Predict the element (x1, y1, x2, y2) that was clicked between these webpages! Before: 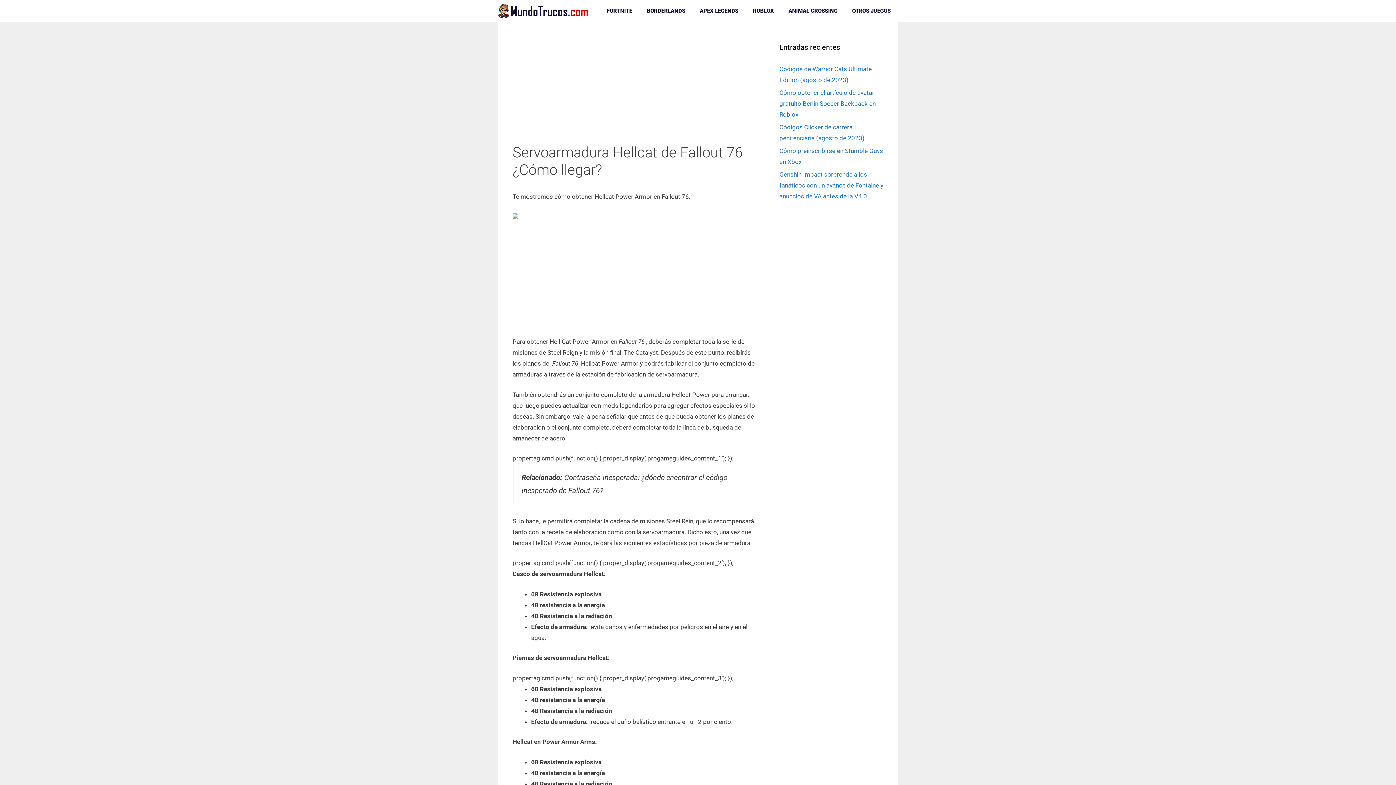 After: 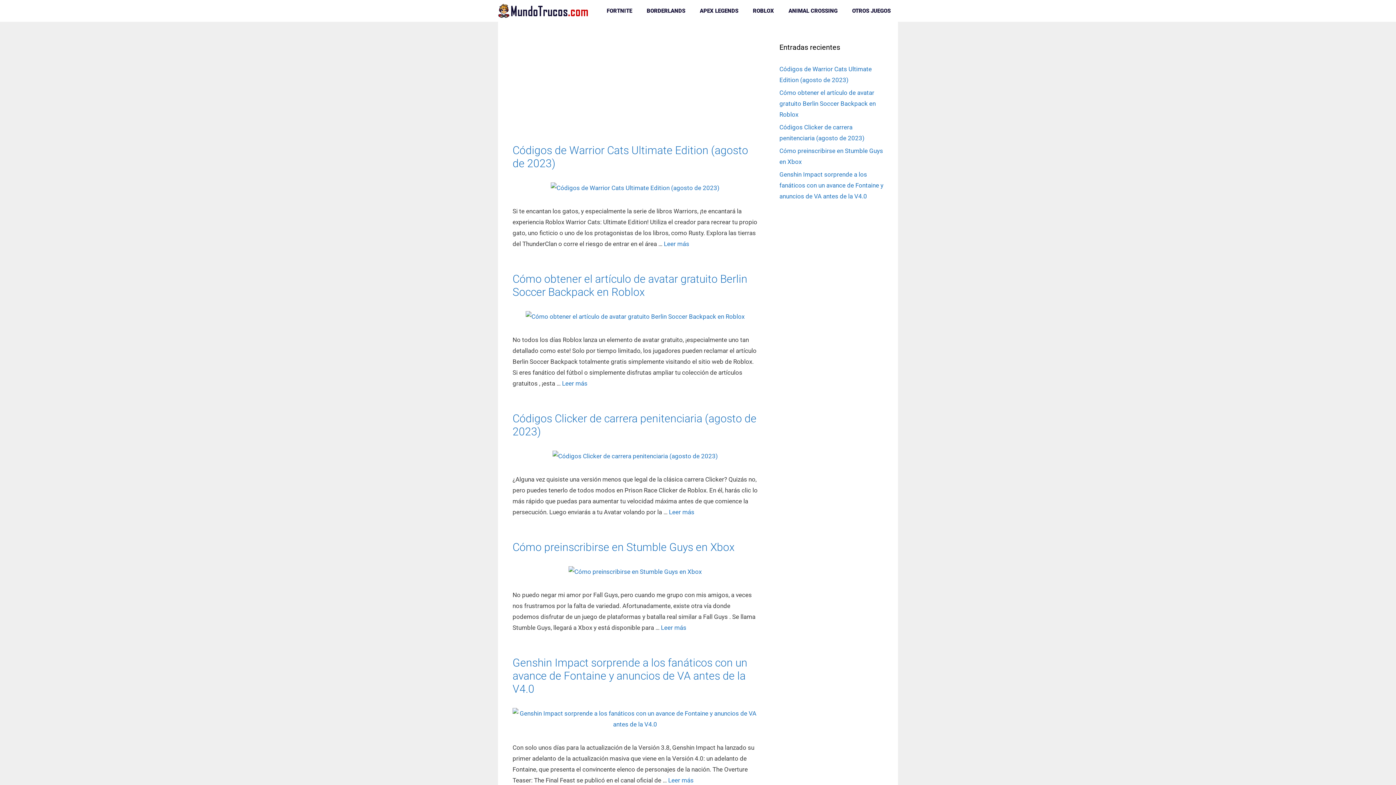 Action: bbox: (498, 0, 592, 21)